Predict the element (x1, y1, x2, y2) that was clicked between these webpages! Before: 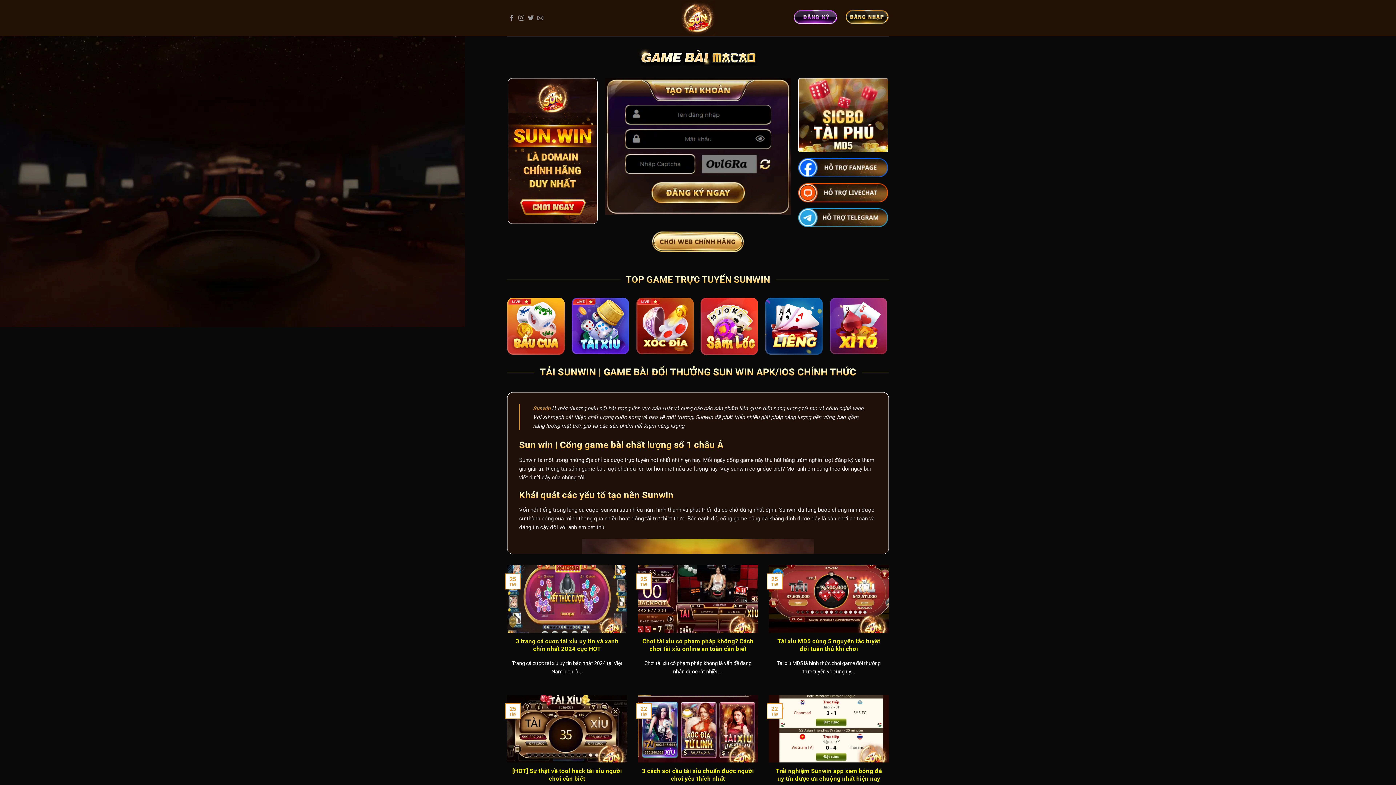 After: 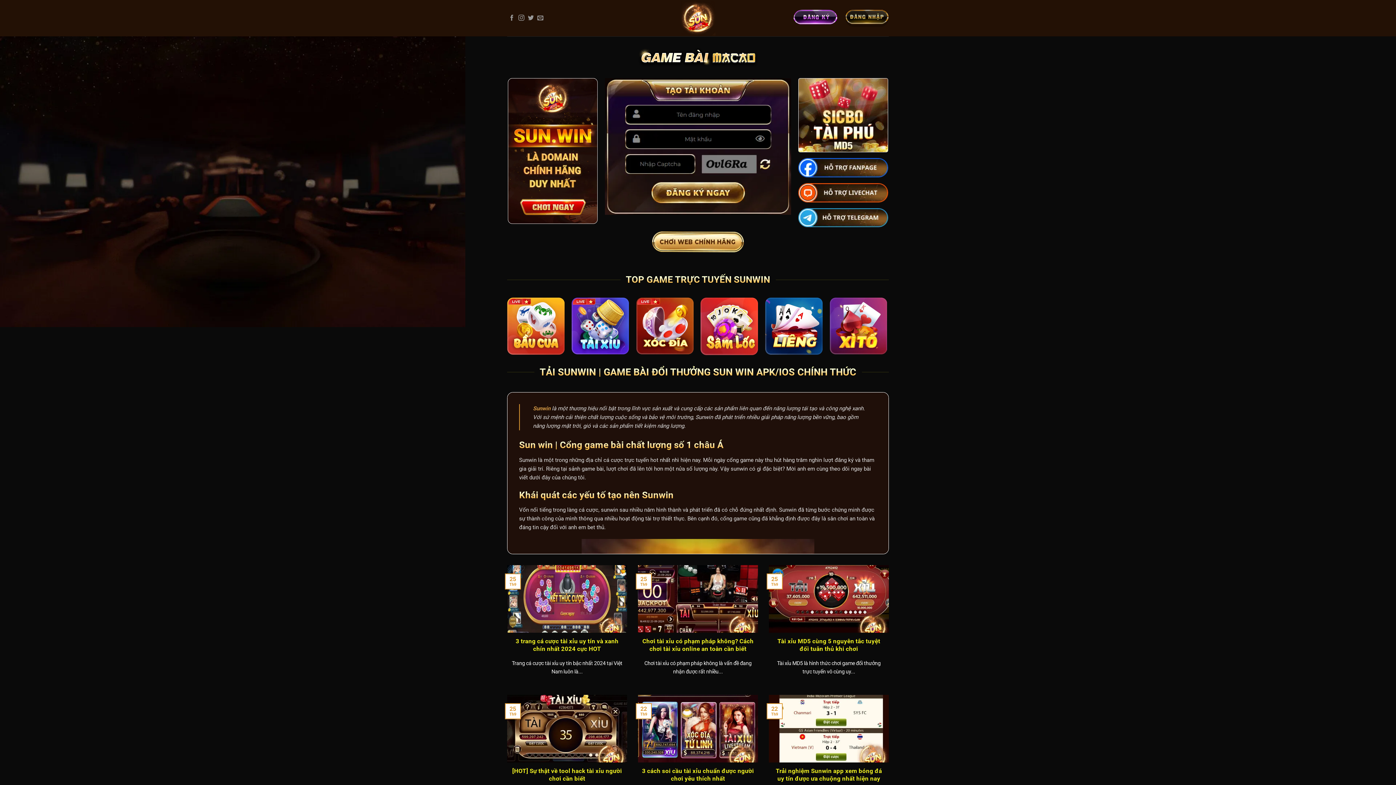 Action: bbox: (845, 9, 889, 27)